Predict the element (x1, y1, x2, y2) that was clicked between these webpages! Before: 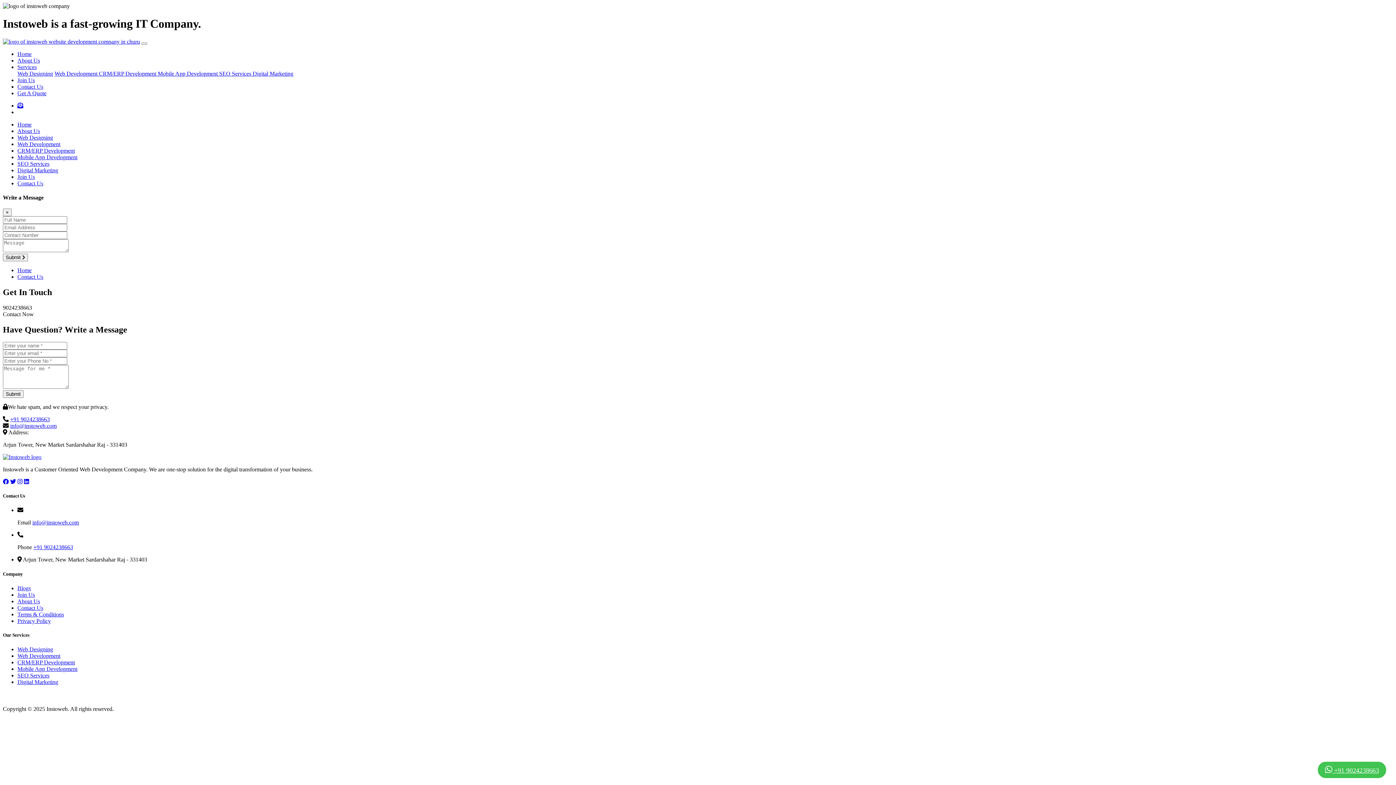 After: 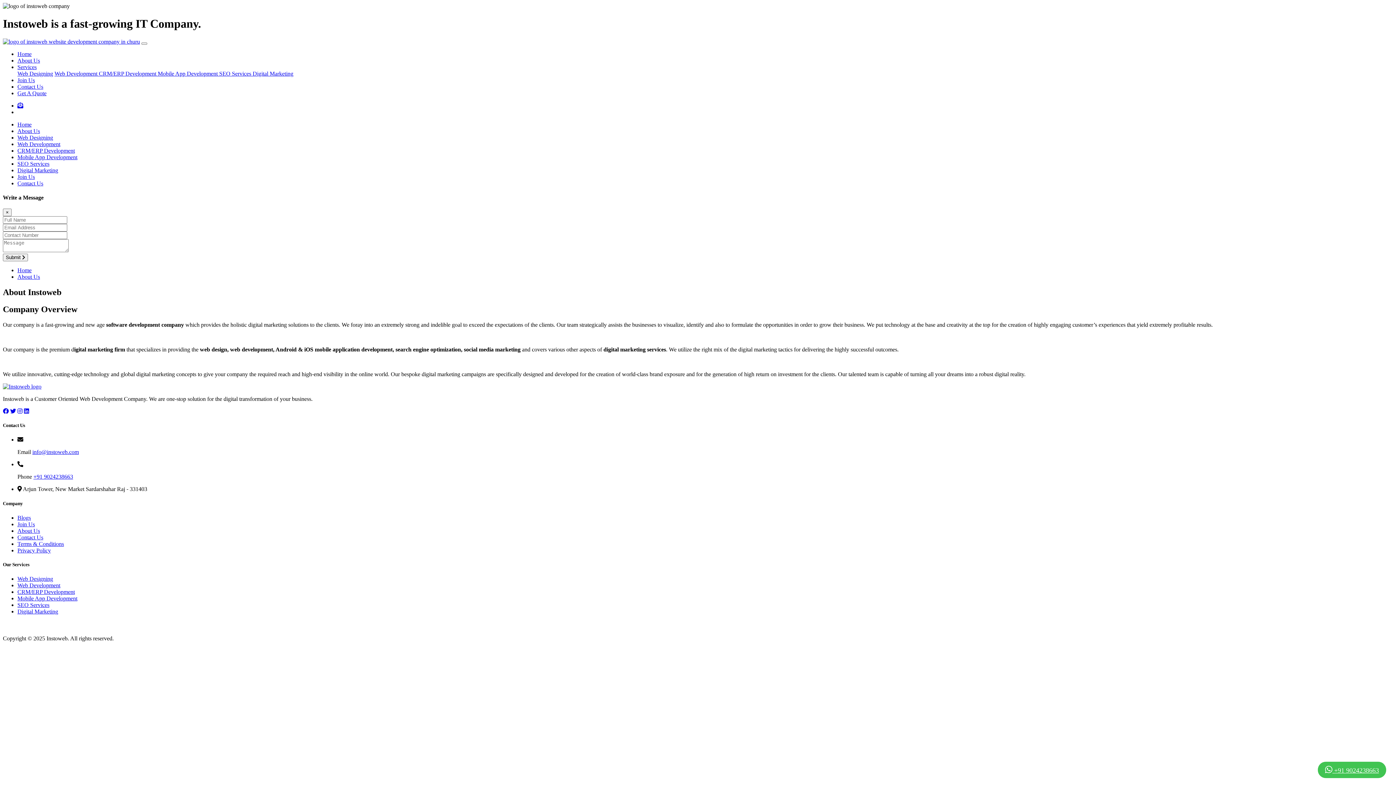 Action: bbox: (17, 57, 40, 63) label: About Us